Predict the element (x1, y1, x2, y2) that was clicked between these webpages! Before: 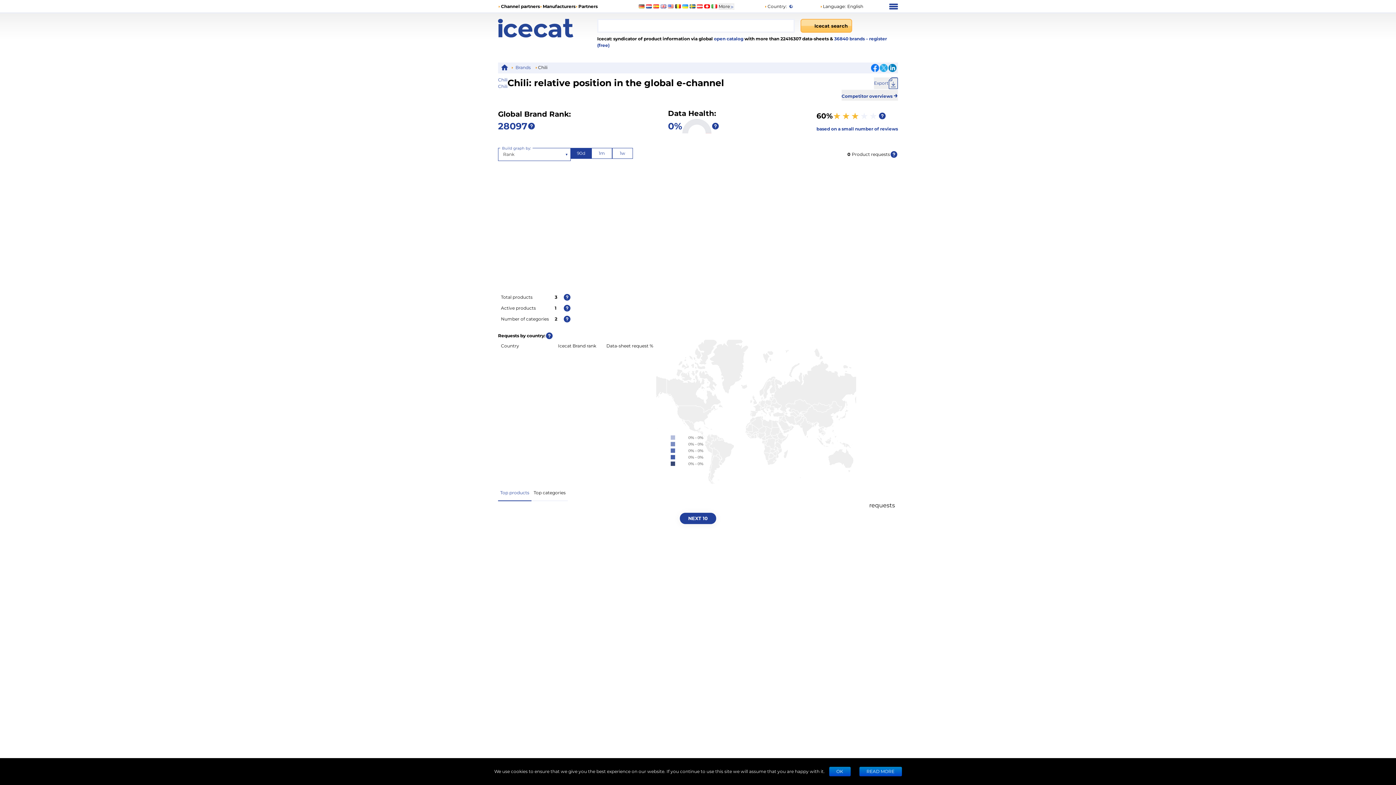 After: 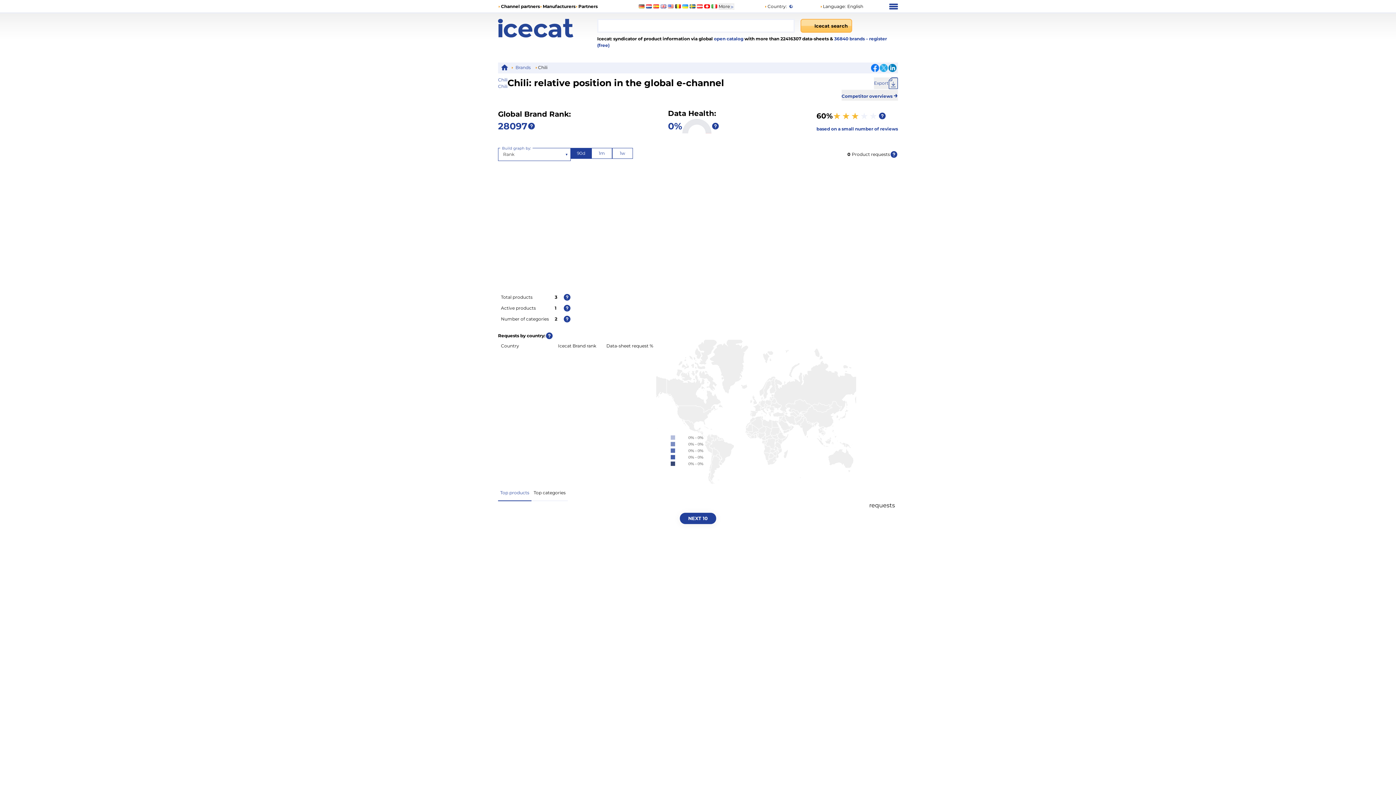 Action: label: OK bbox: (829, 767, 850, 776)